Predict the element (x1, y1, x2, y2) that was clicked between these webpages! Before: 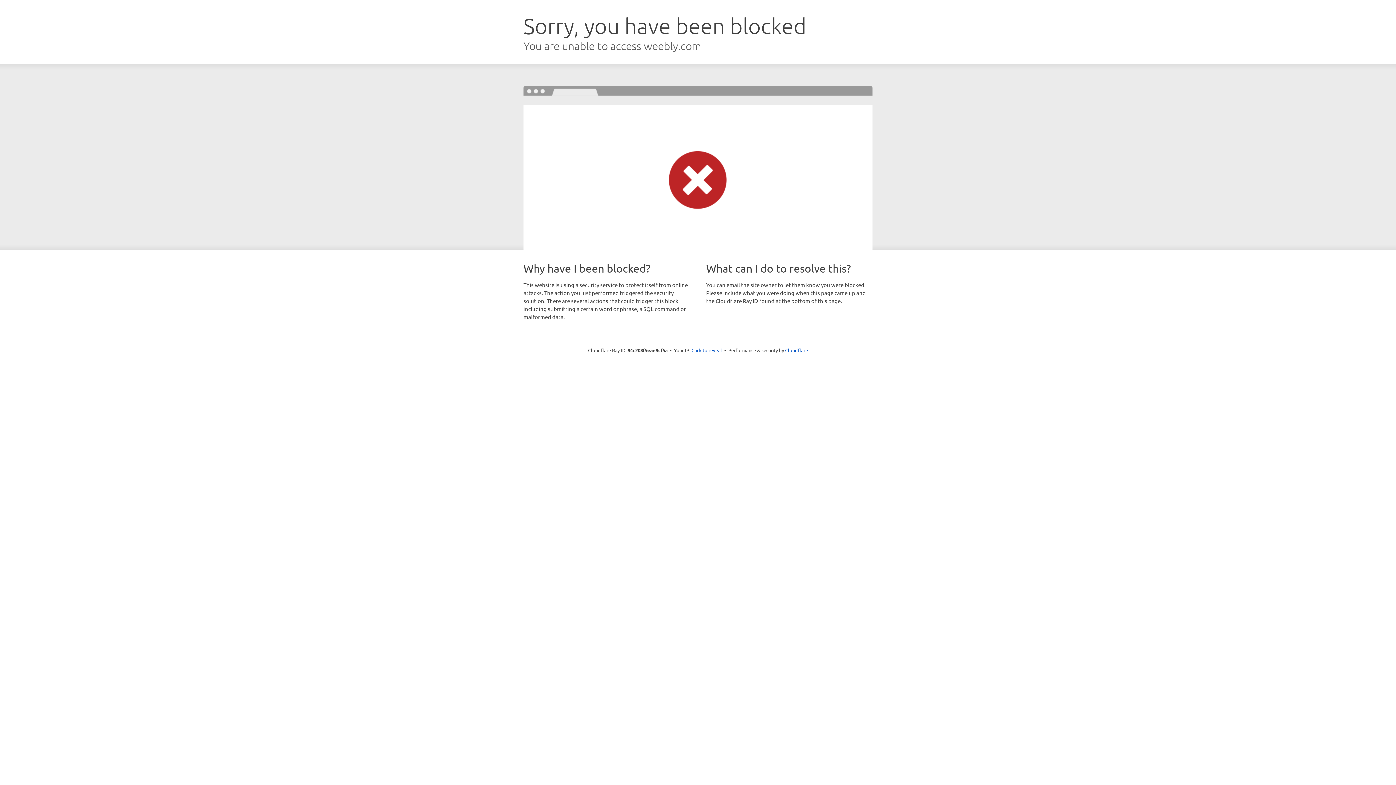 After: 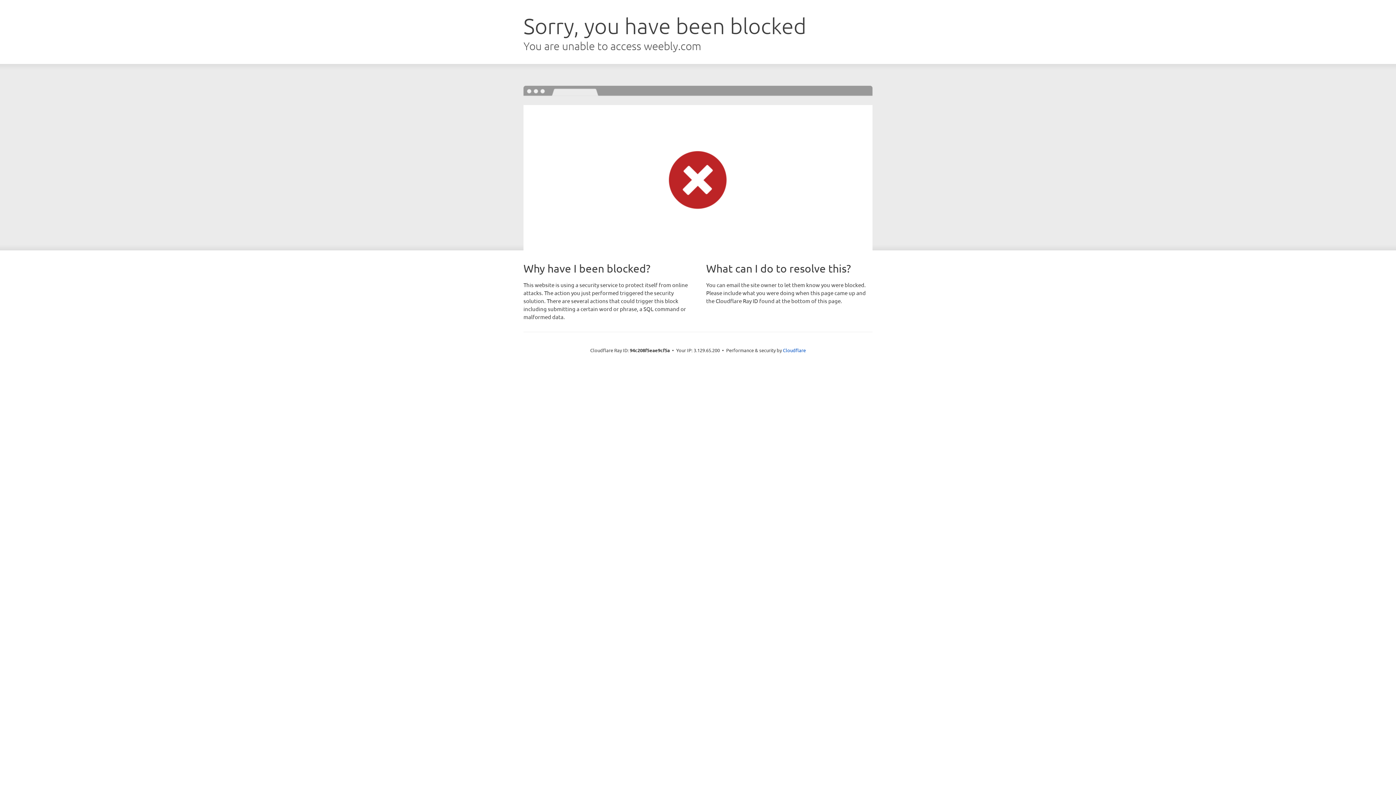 Action: bbox: (691, 346, 722, 353) label: Click to reveal